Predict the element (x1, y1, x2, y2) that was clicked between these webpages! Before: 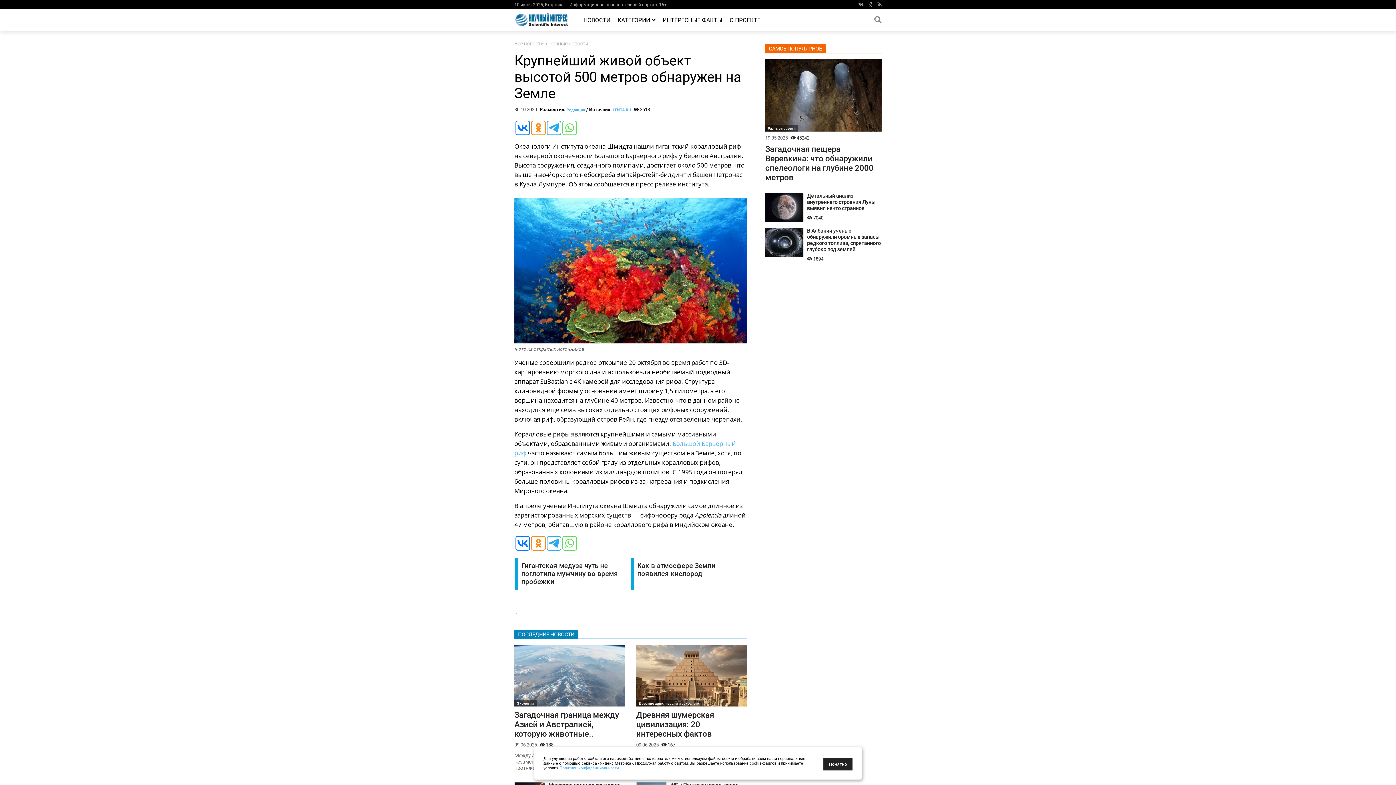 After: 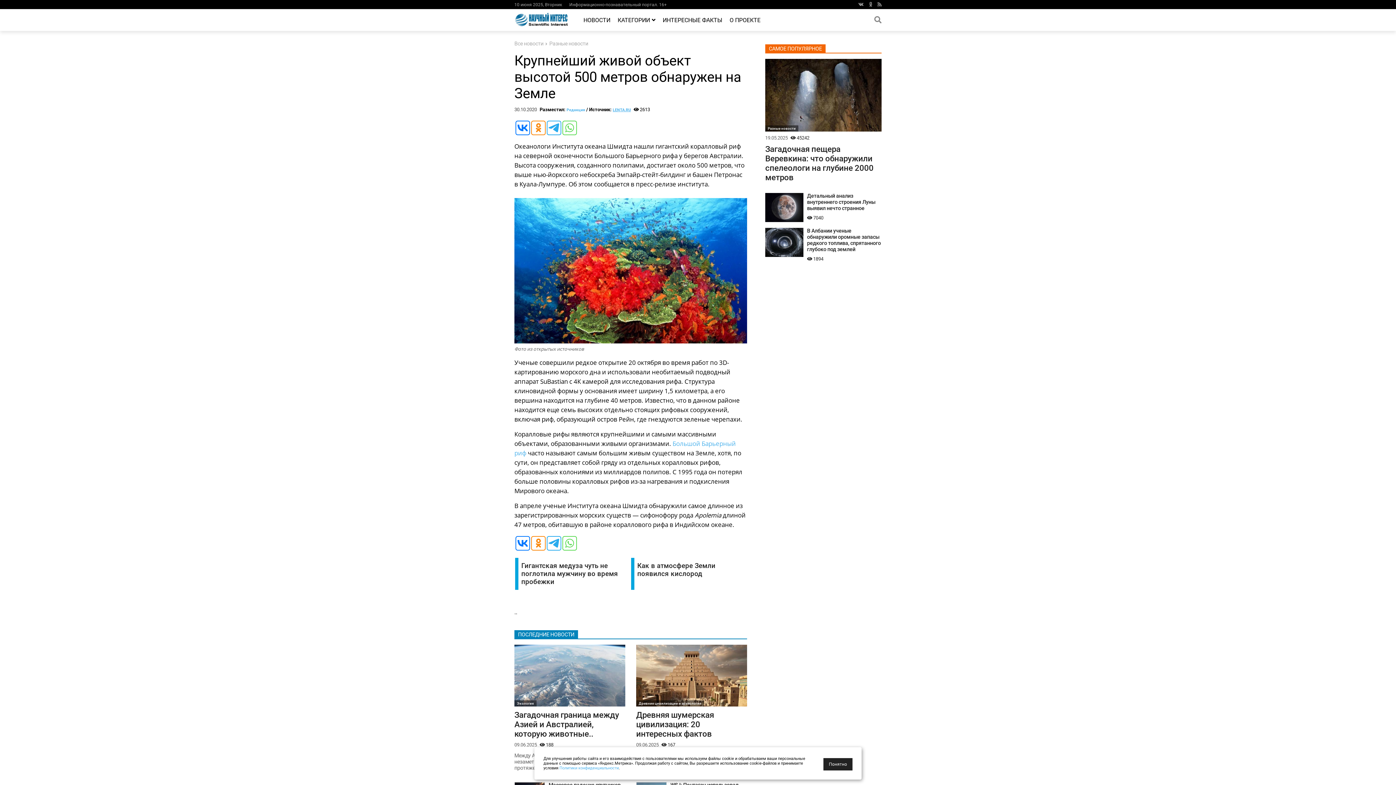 Action: label: LENTA.RU bbox: (612, 107, 631, 112)